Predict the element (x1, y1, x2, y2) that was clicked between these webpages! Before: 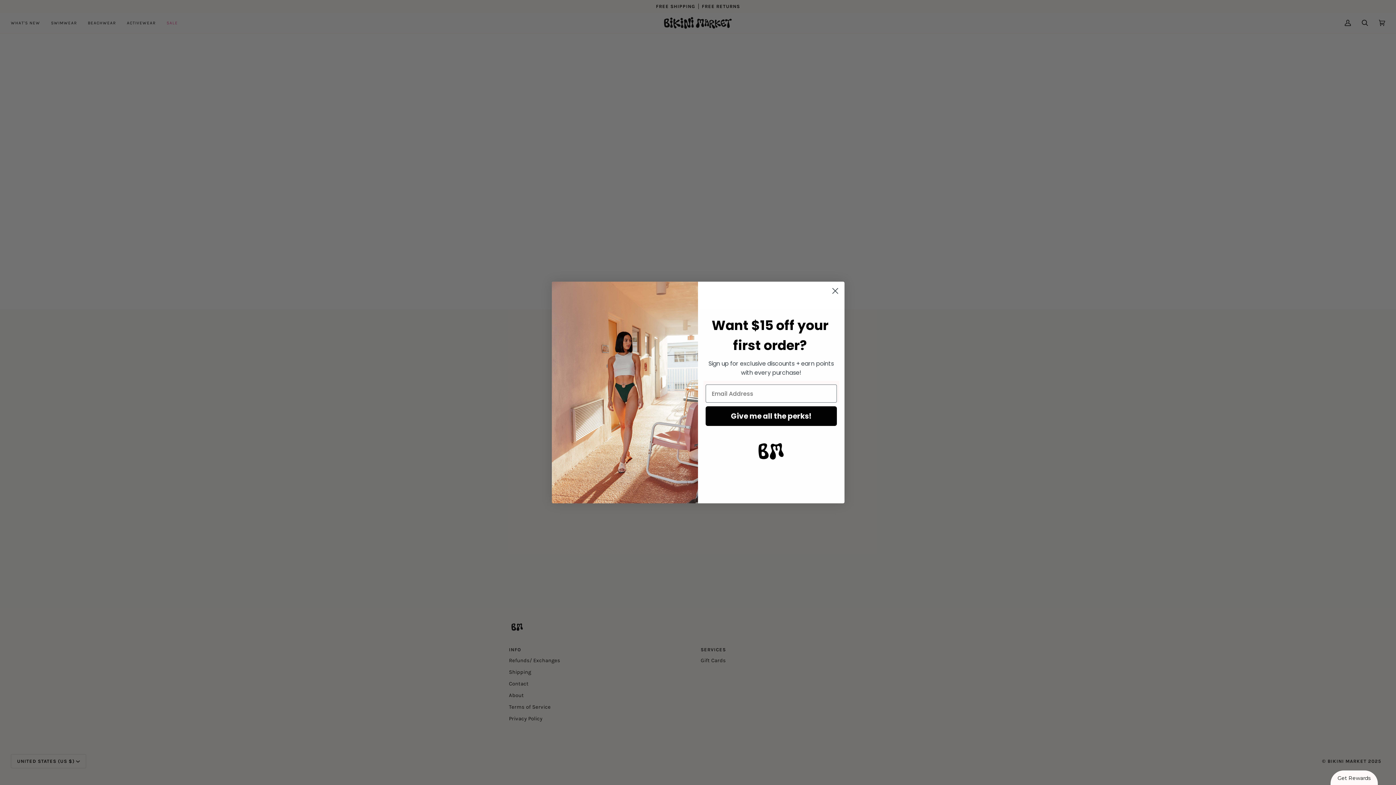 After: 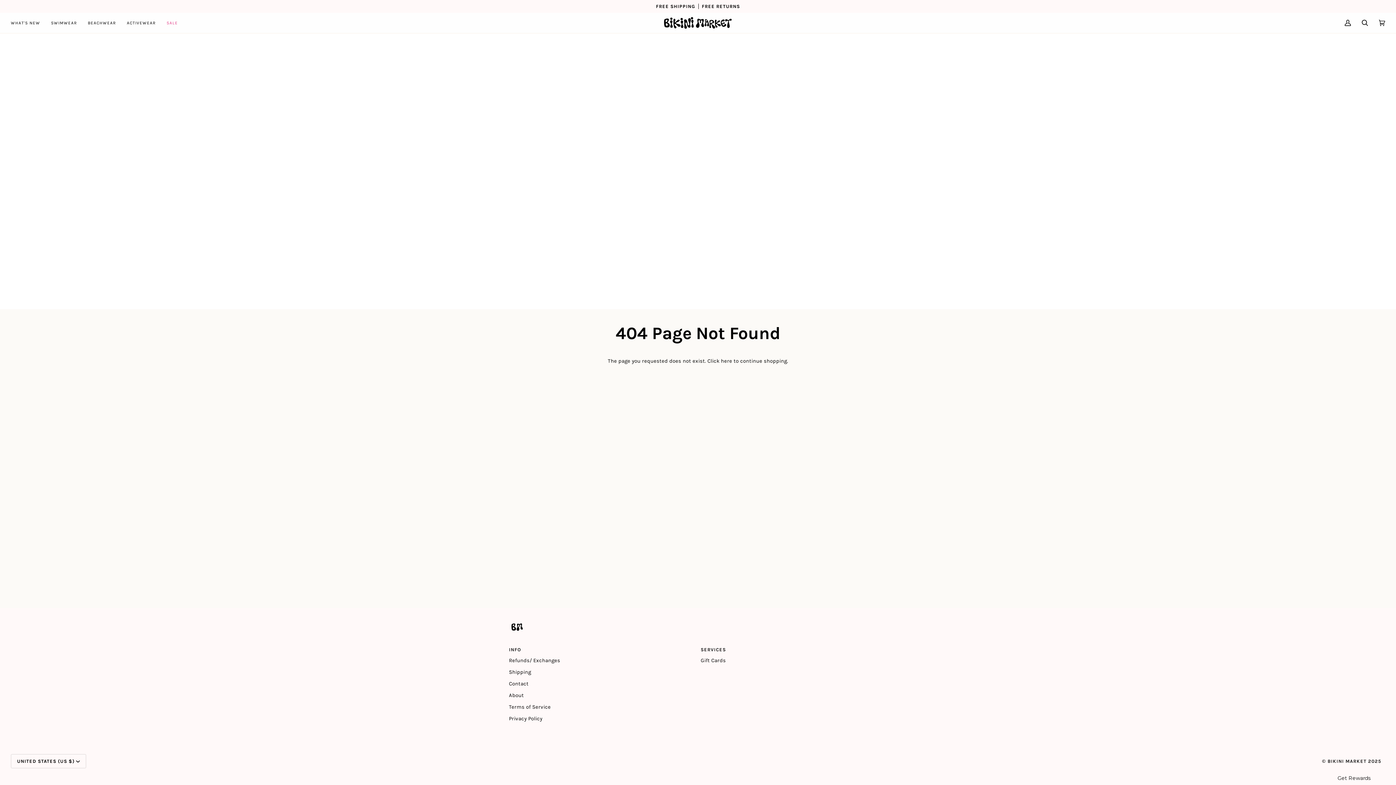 Action: label: Close dialog bbox: (828, 284, 841, 297)